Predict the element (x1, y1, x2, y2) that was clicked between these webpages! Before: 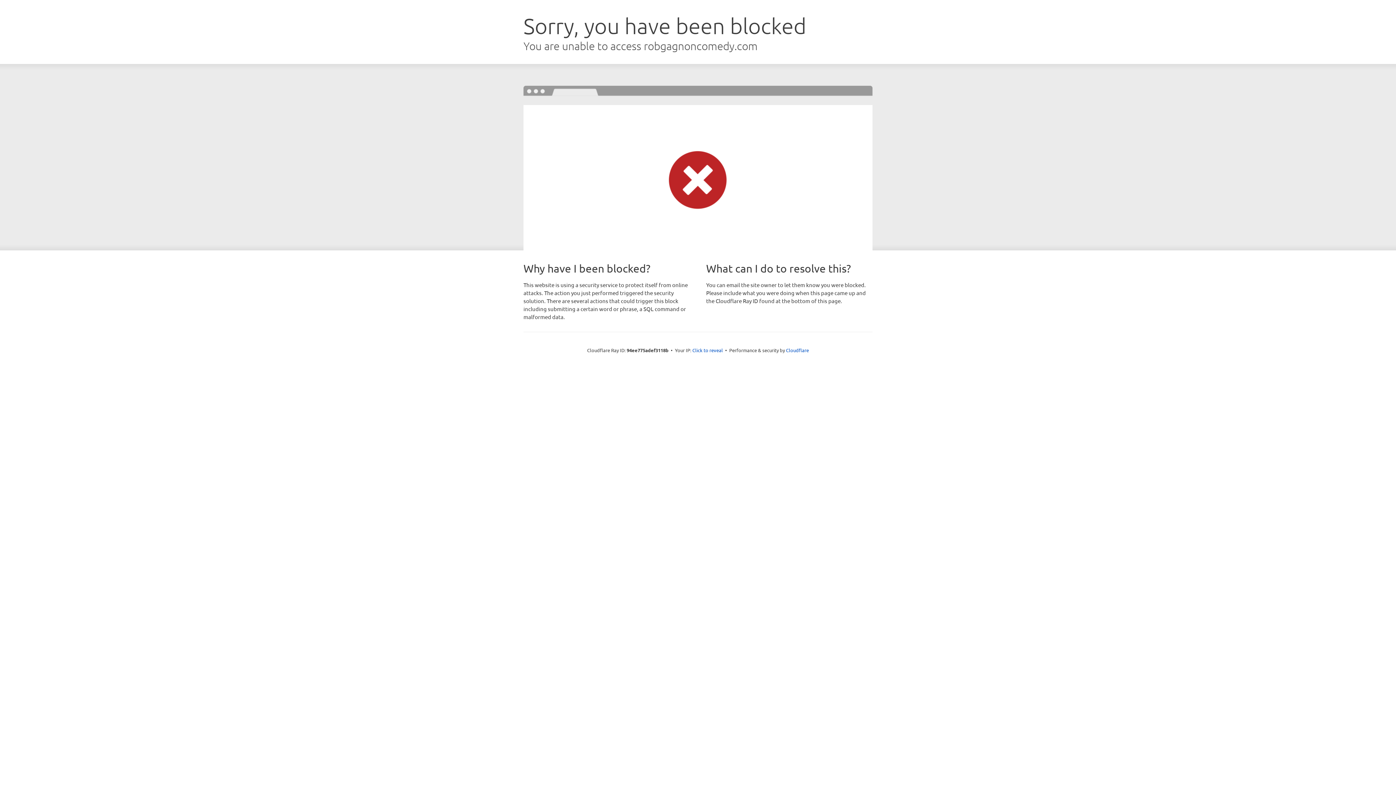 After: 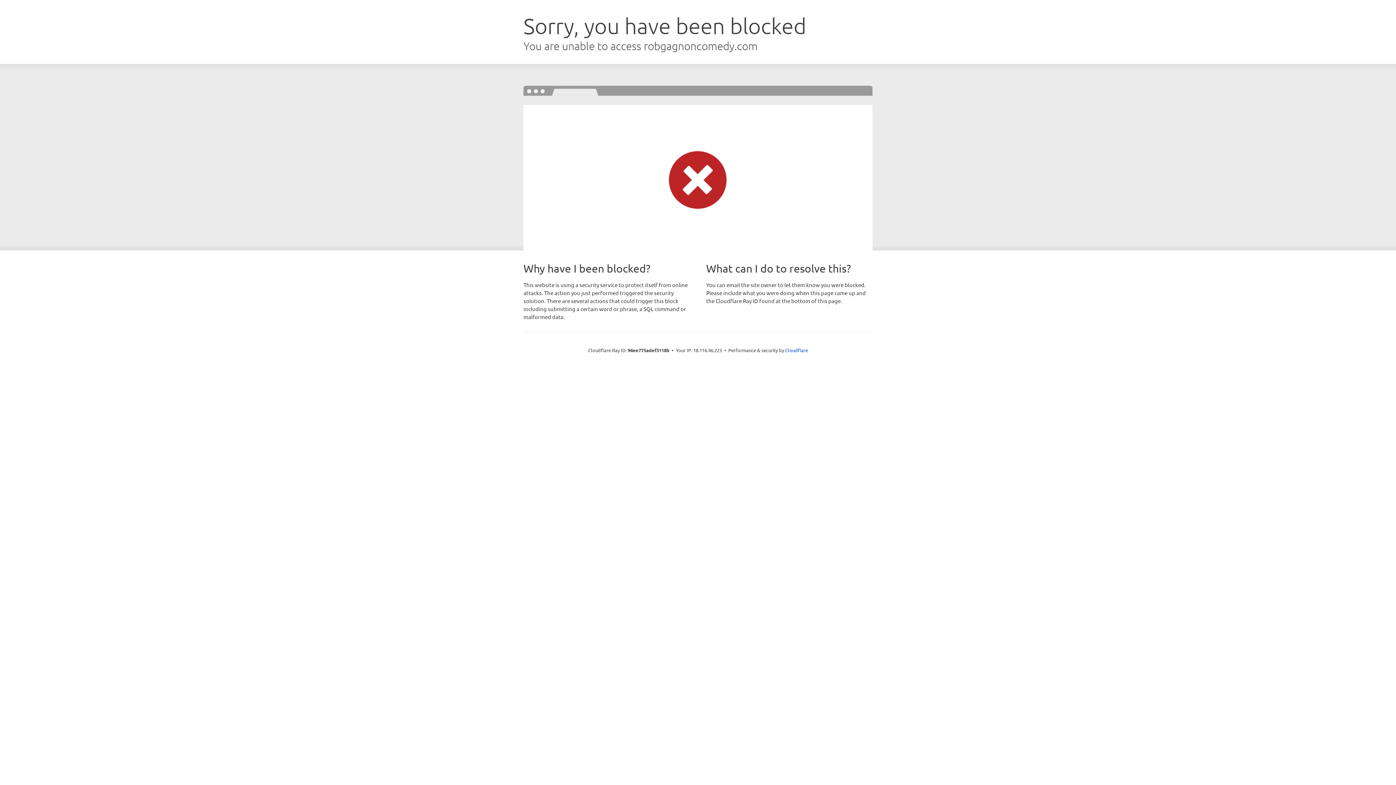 Action: bbox: (692, 346, 723, 353) label: Click to reveal